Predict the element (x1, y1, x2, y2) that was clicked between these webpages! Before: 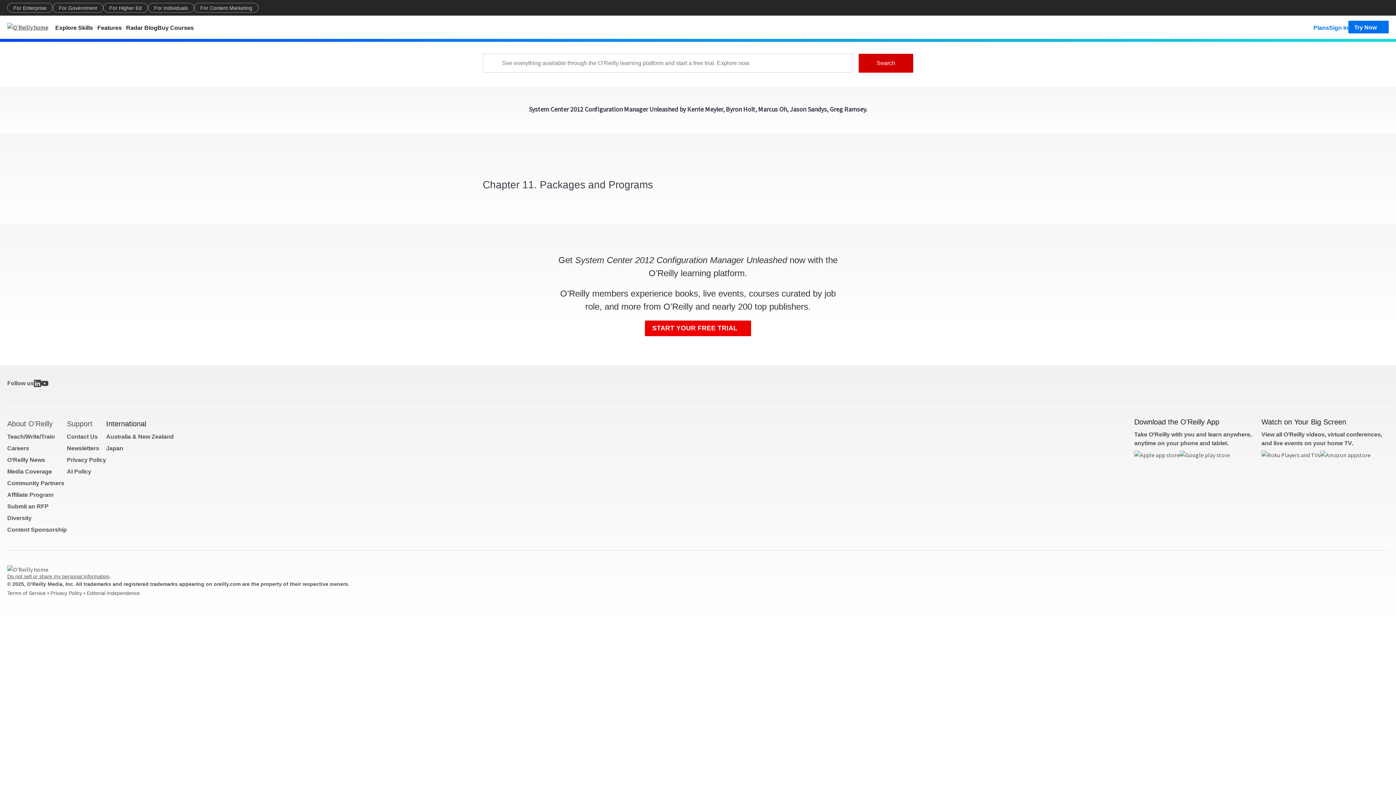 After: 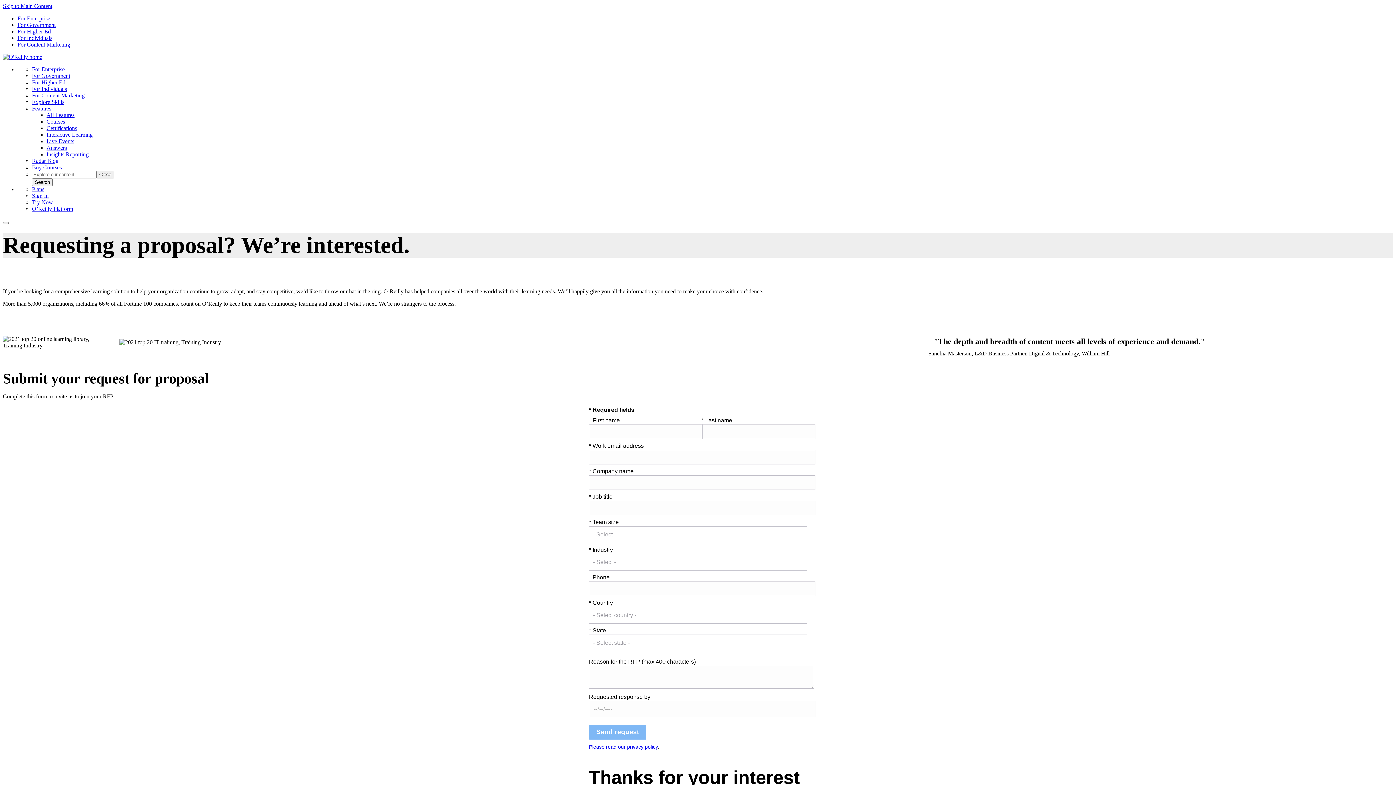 Action: bbox: (7, 503, 48, 509) label: Submit an RFP